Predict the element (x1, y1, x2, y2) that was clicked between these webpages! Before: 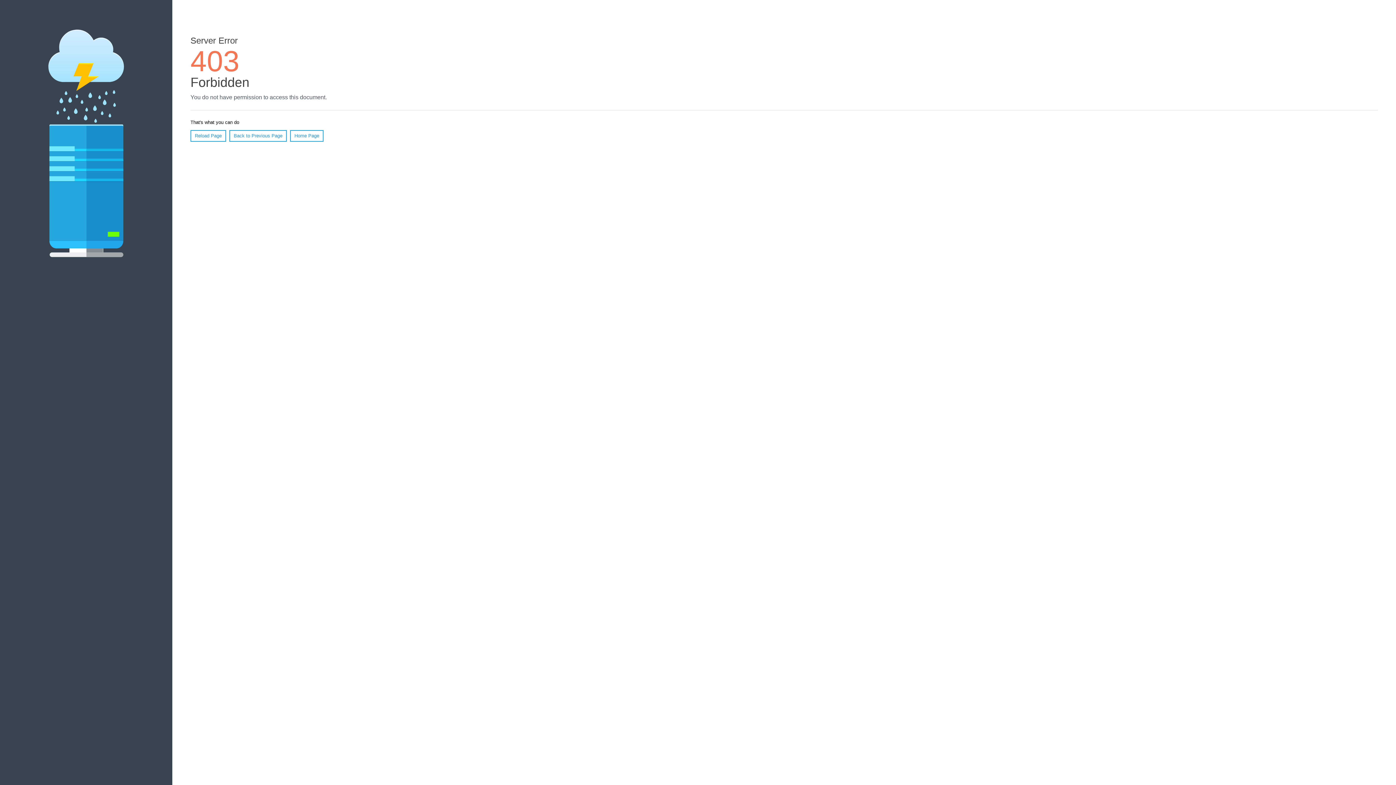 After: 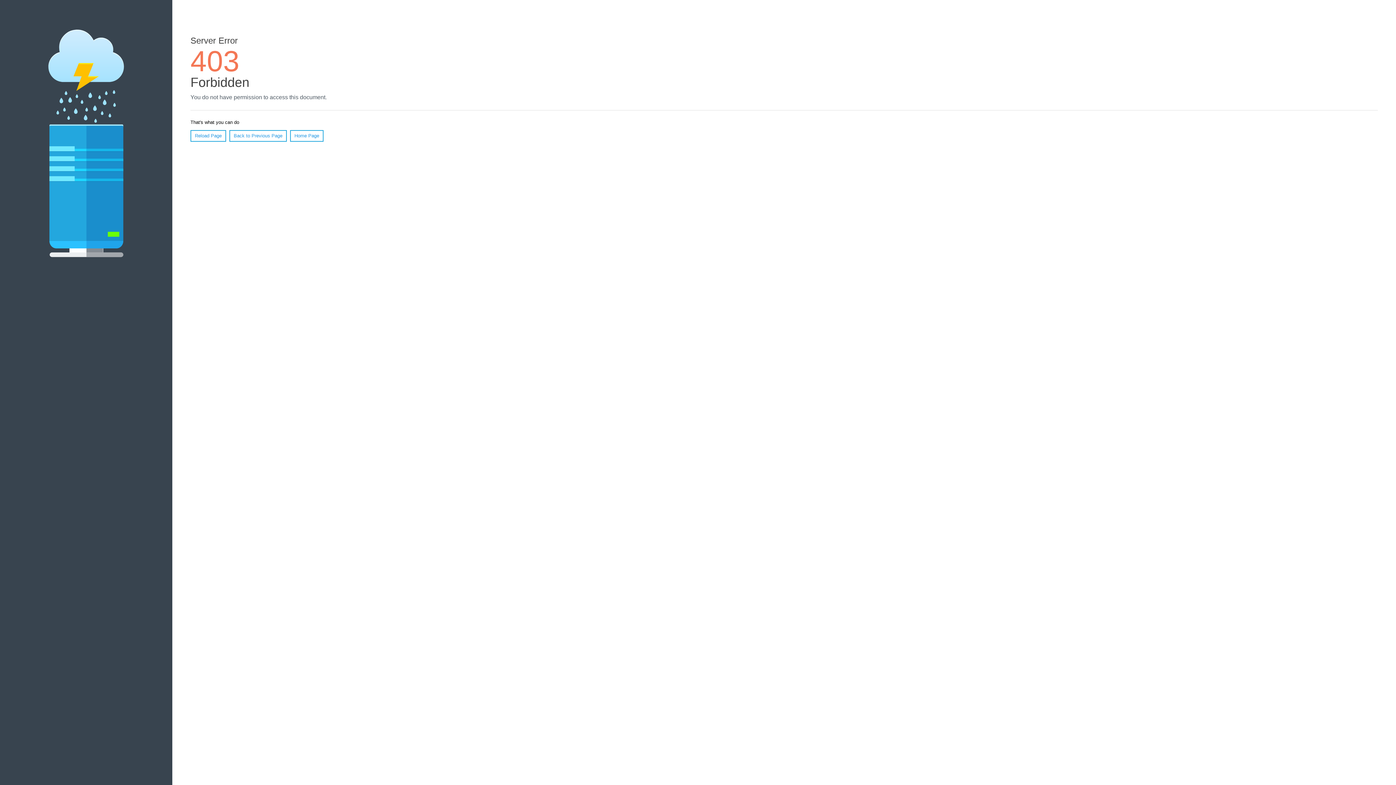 Action: label: Home Page bbox: (290, 130, 323, 141)